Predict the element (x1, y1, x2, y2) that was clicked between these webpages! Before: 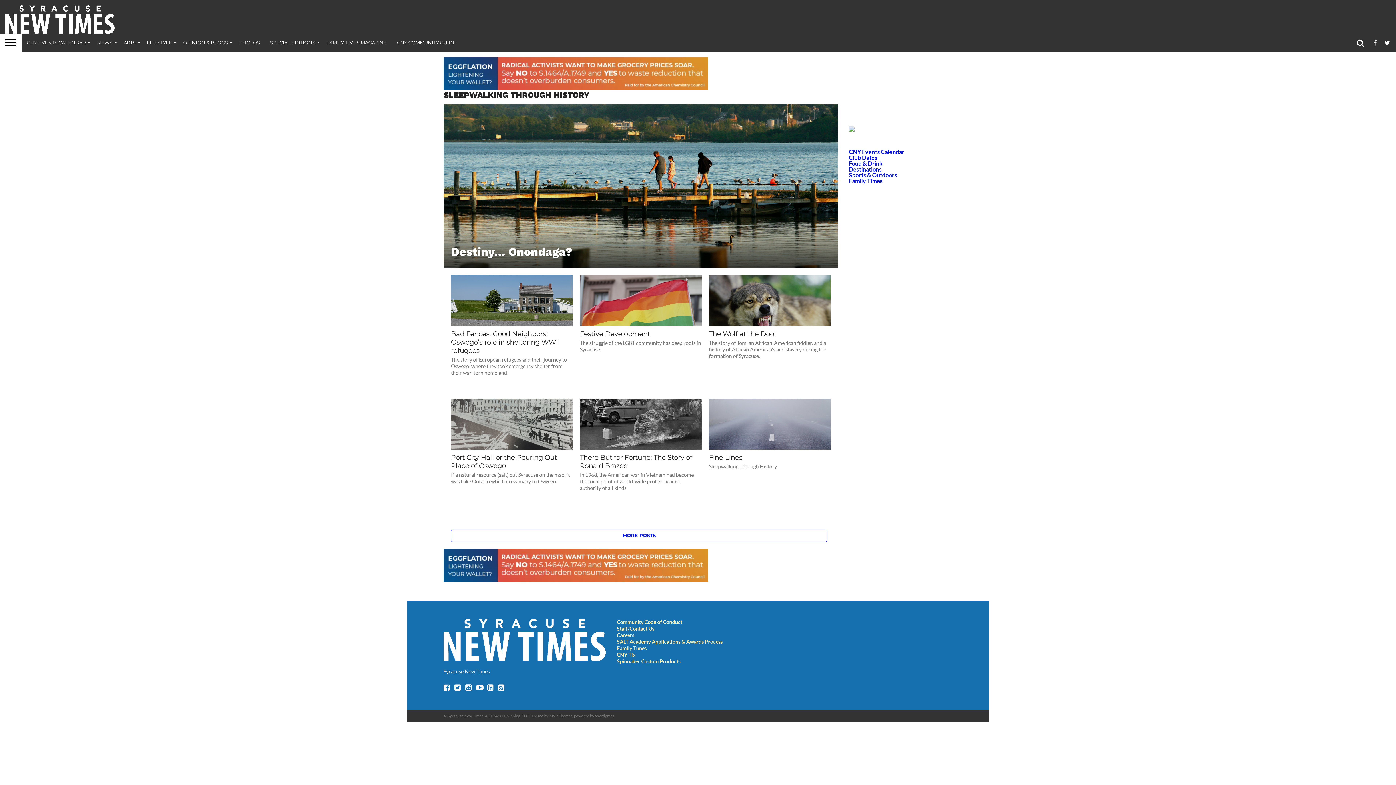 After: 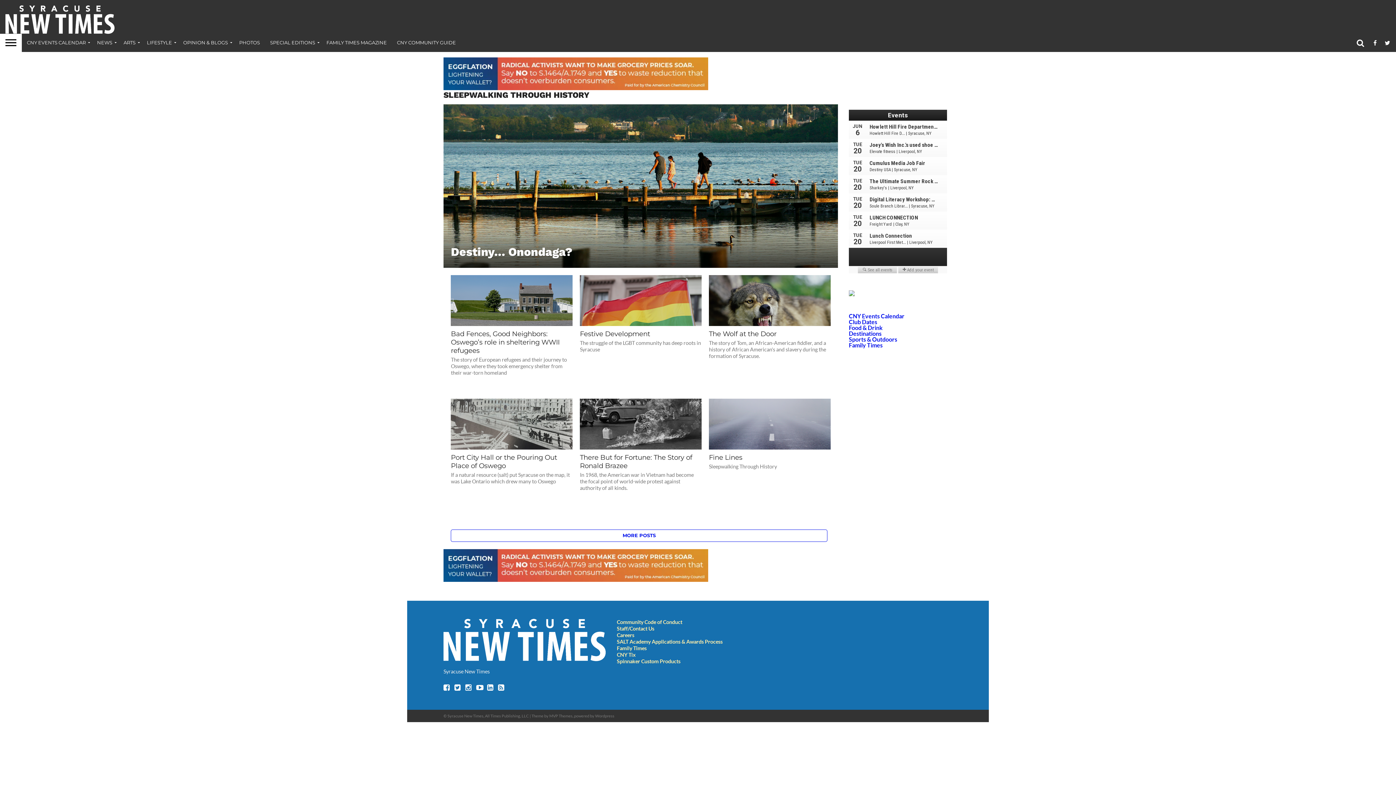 Action: bbox: (443, 84, 708, 91)